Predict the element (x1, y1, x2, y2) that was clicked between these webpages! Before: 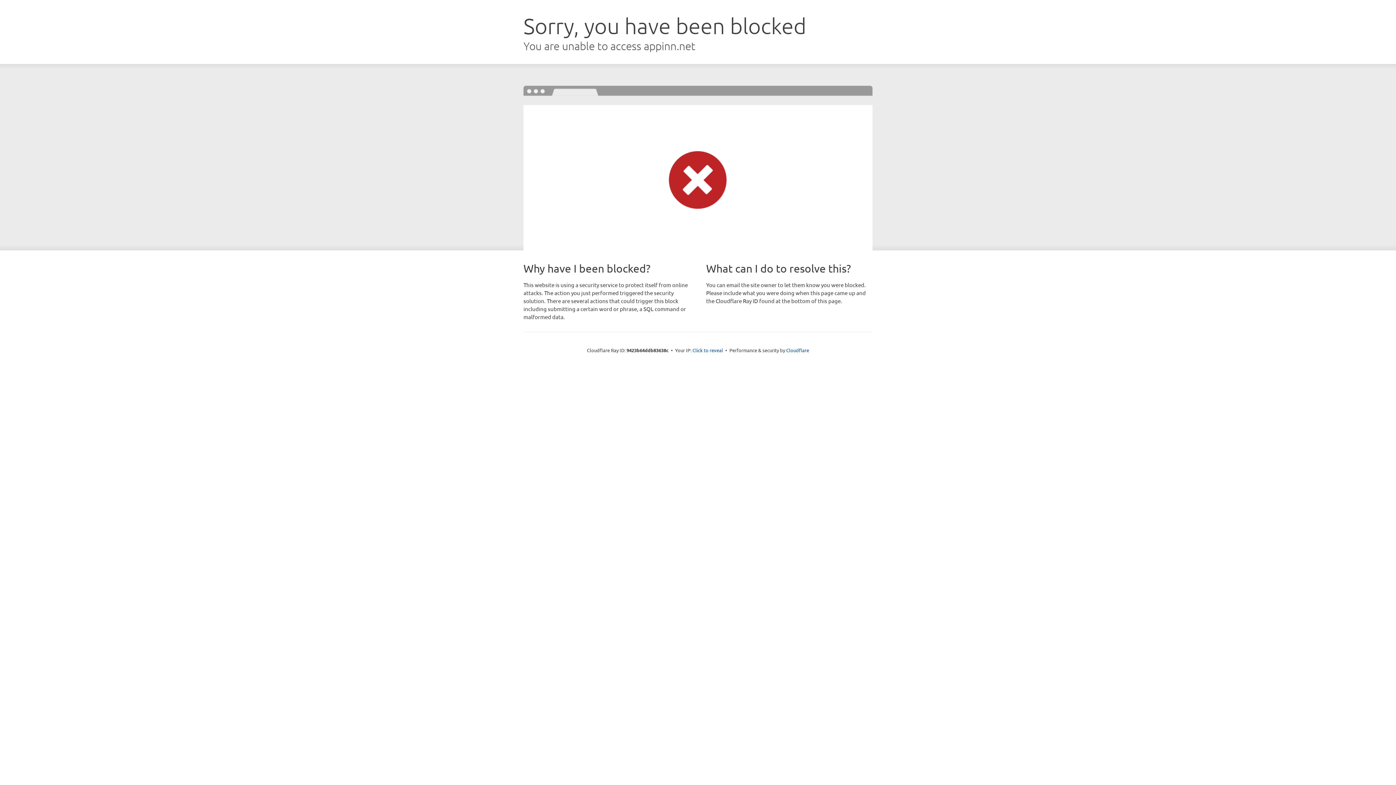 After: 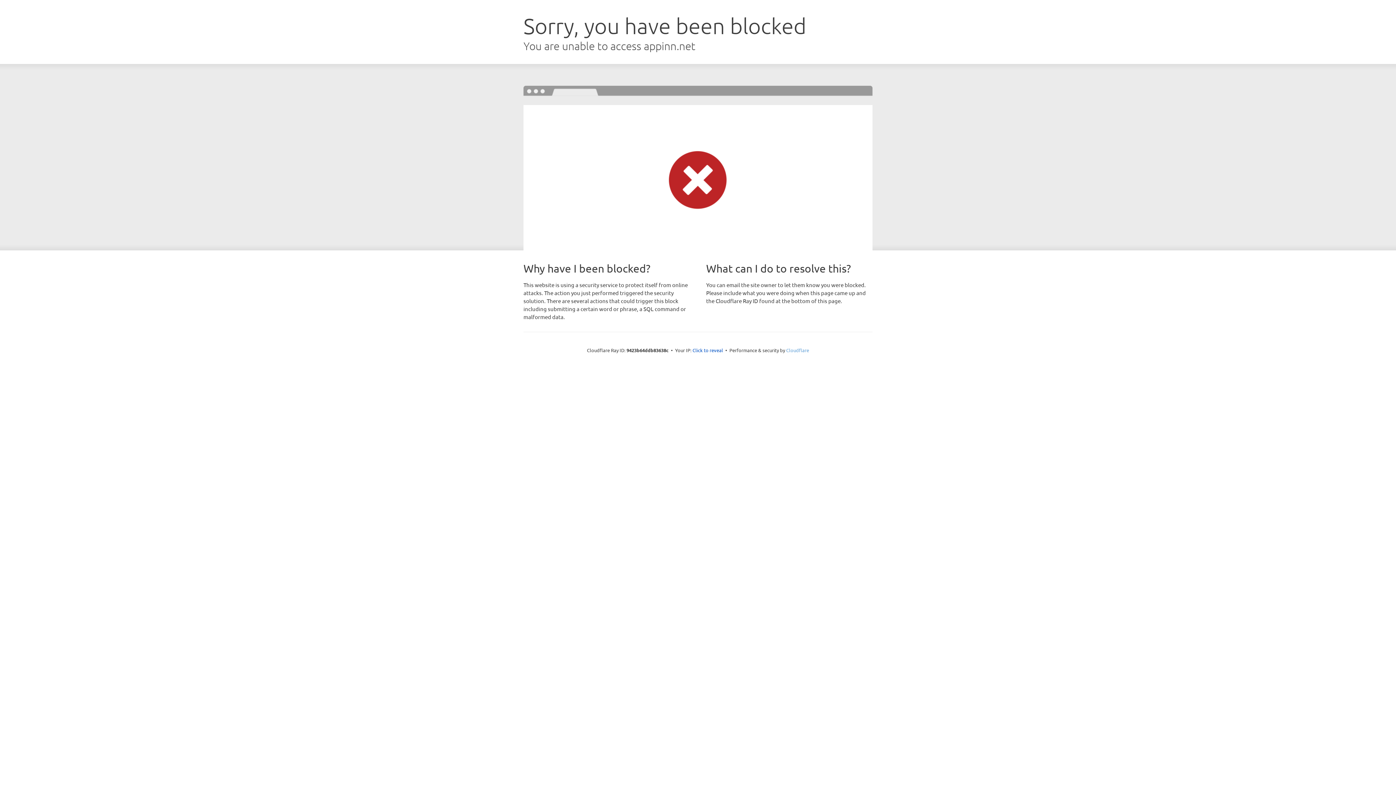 Action: label: Cloudflare bbox: (786, 347, 809, 353)